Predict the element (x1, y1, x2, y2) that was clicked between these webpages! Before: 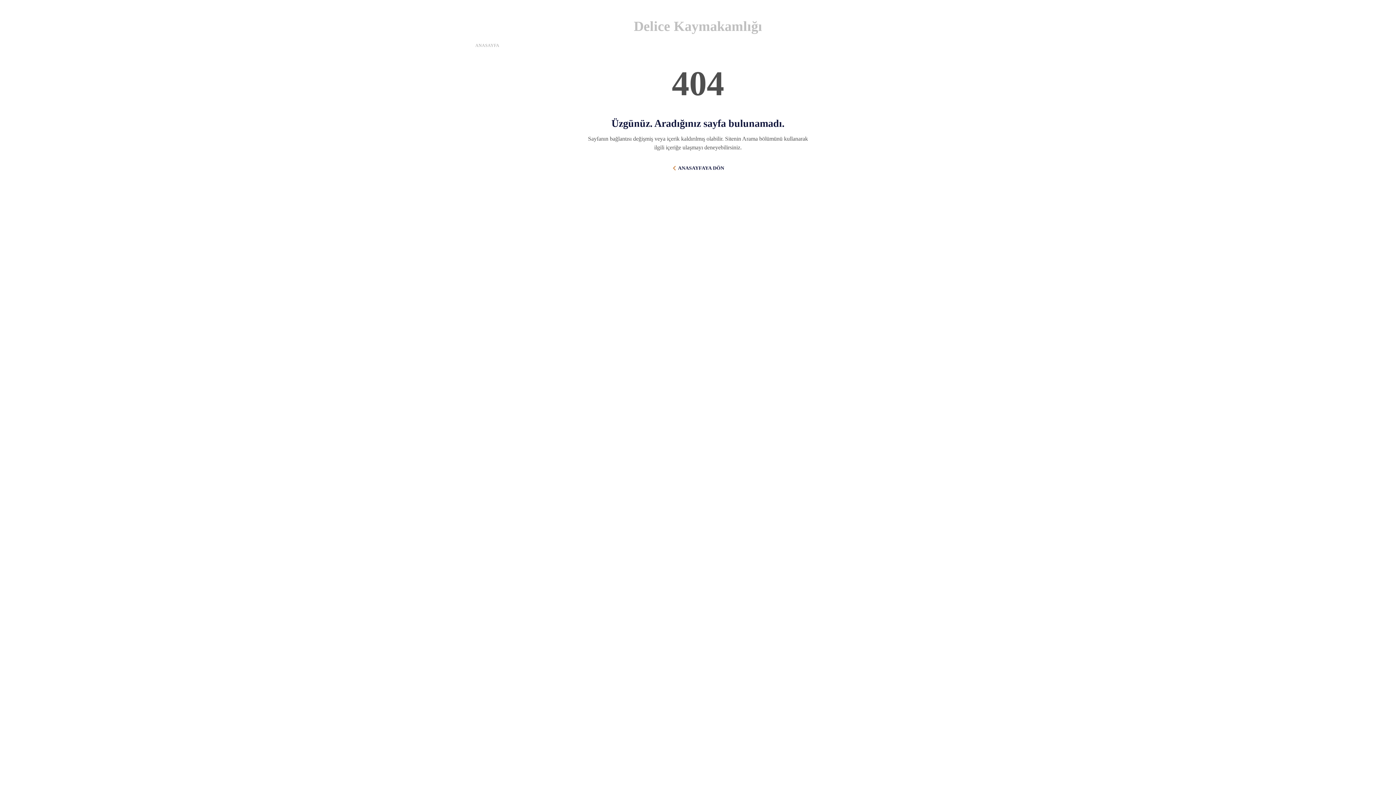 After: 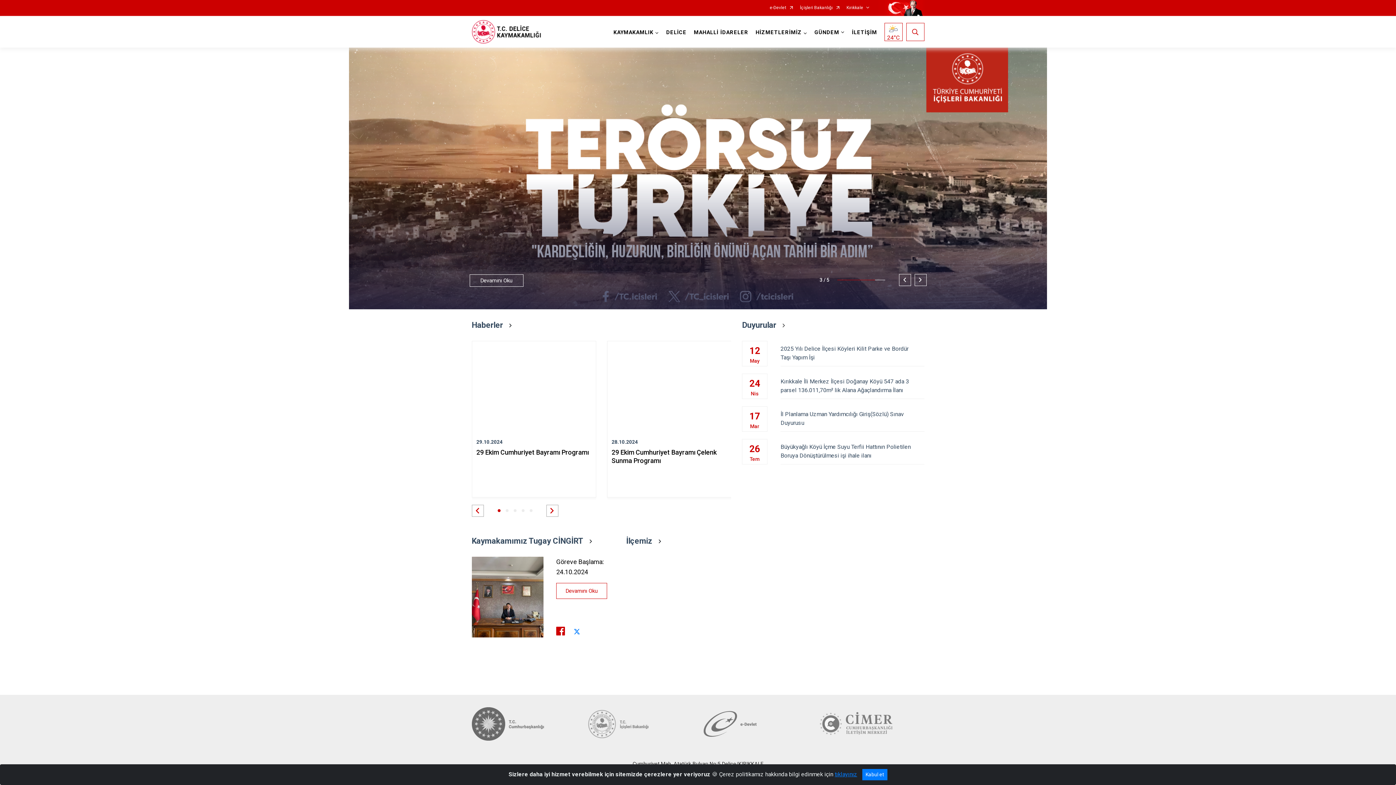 Action: bbox: (475, 42, 499, 48) label: ANASAYFA